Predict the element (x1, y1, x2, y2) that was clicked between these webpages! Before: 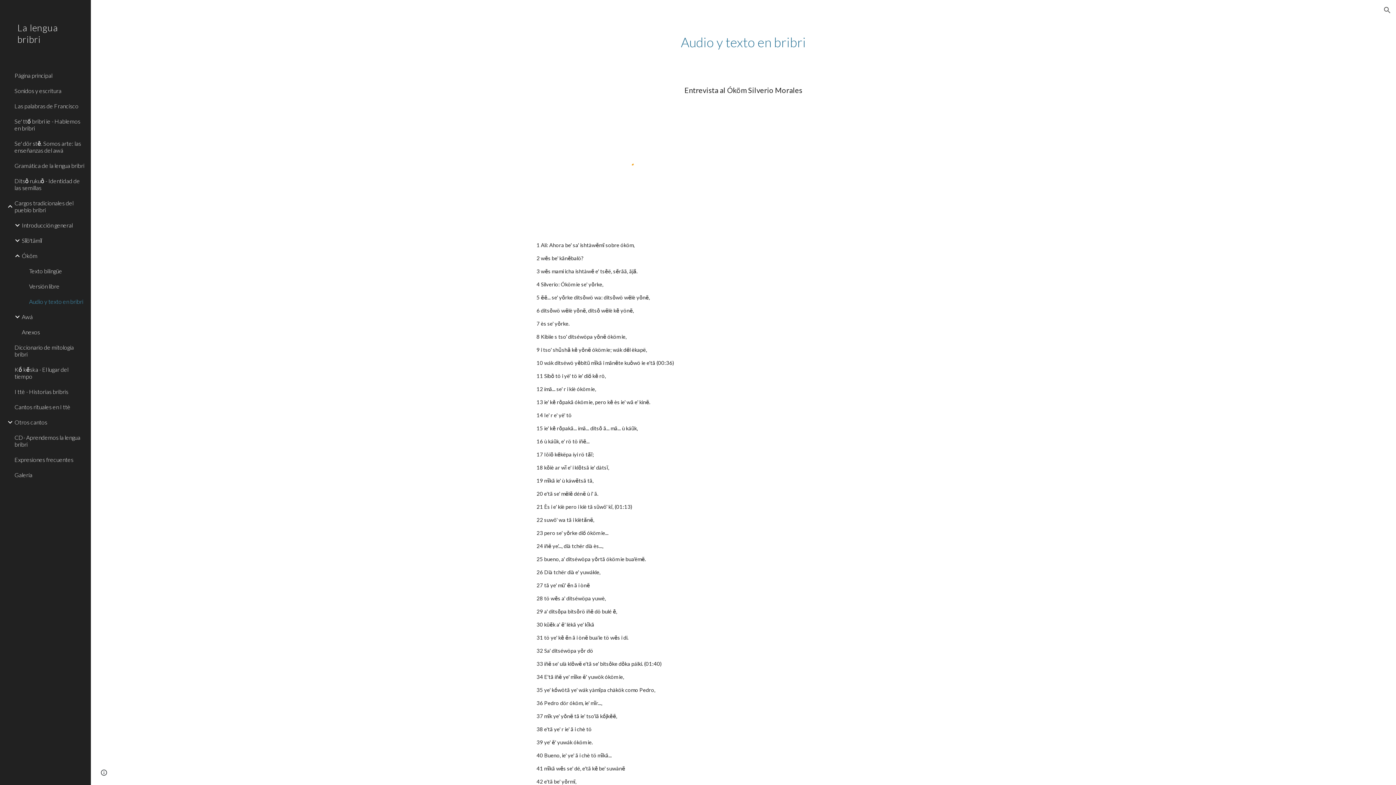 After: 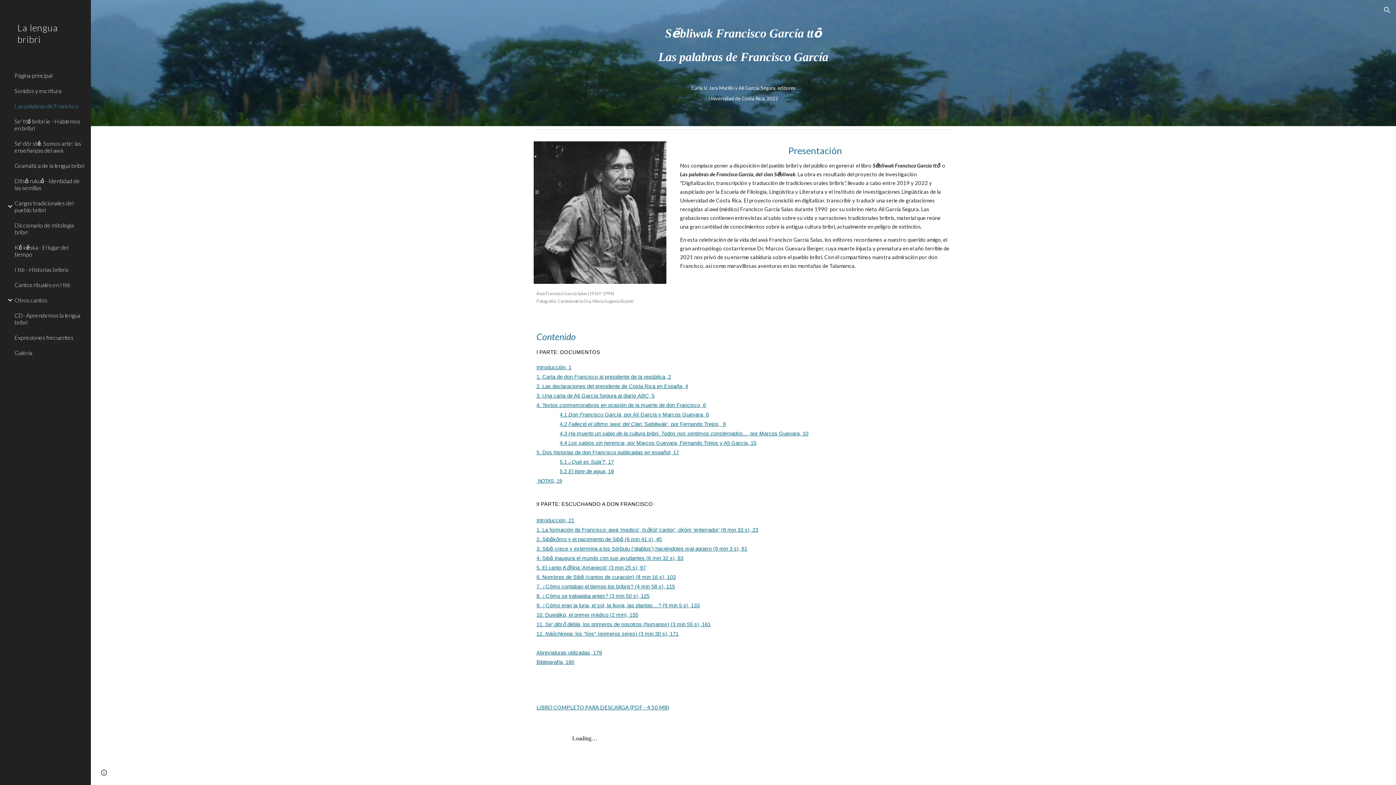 Action: bbox: (13, 98, 86, 113) label: Las palabras de Francisco